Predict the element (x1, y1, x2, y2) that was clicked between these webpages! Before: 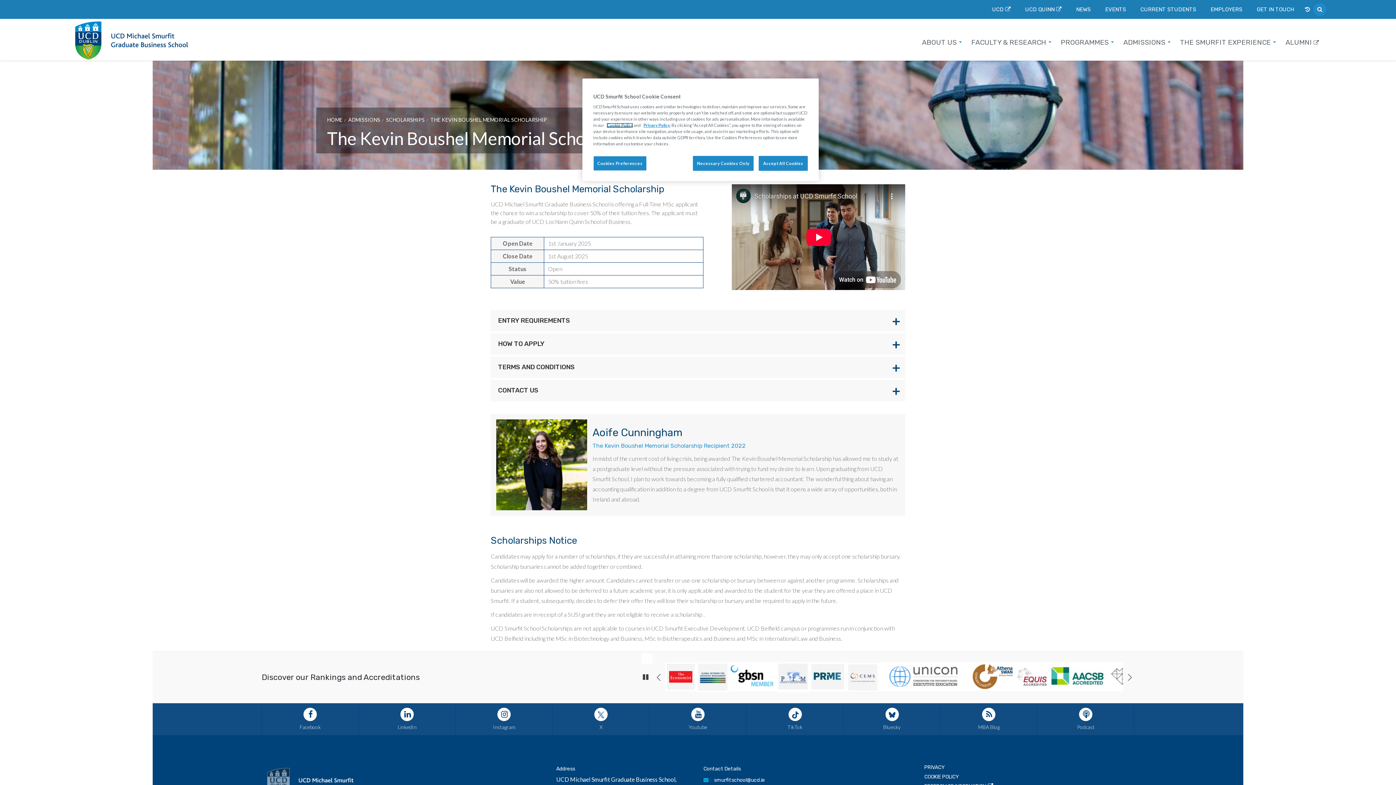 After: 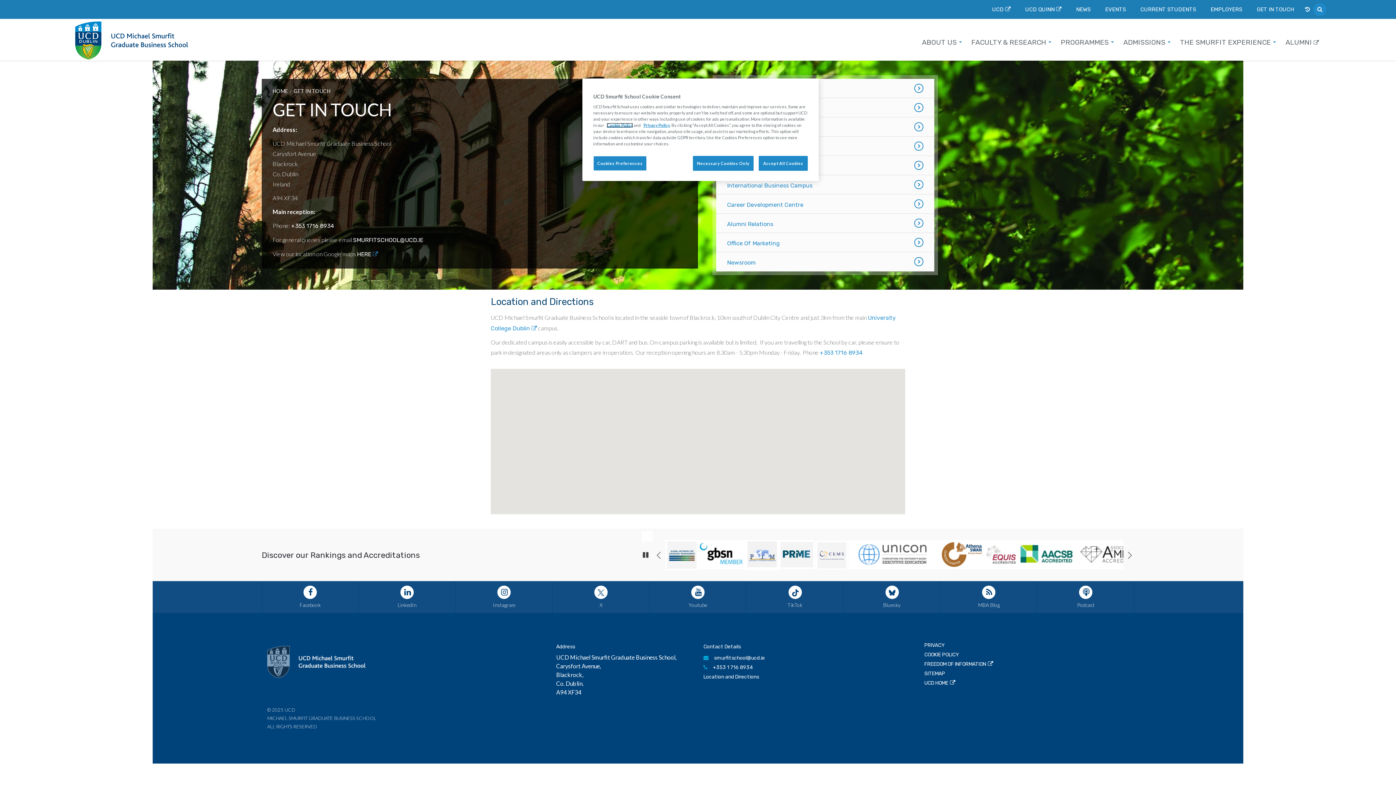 Action: label: GET IN TOUCH bbox: (1257, 5, 1294, 13)